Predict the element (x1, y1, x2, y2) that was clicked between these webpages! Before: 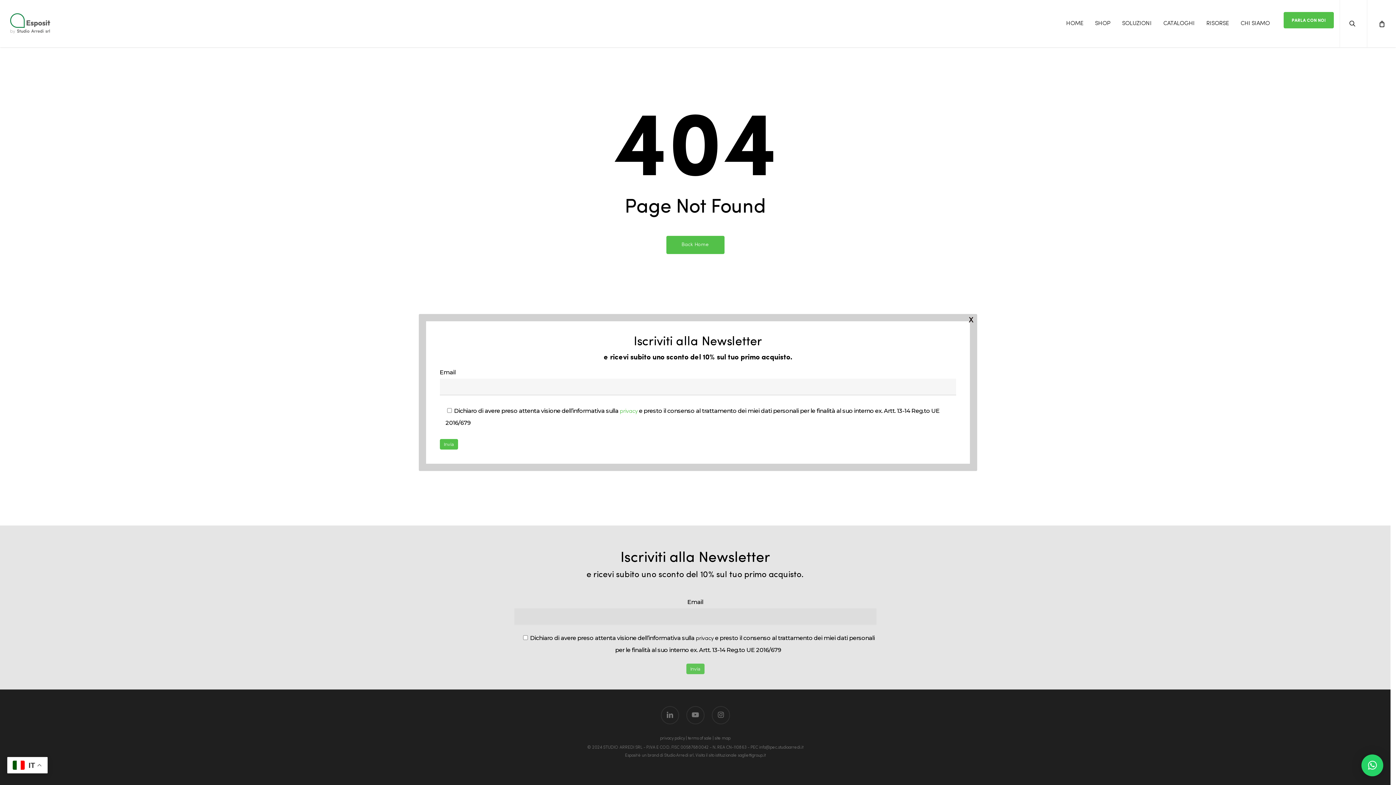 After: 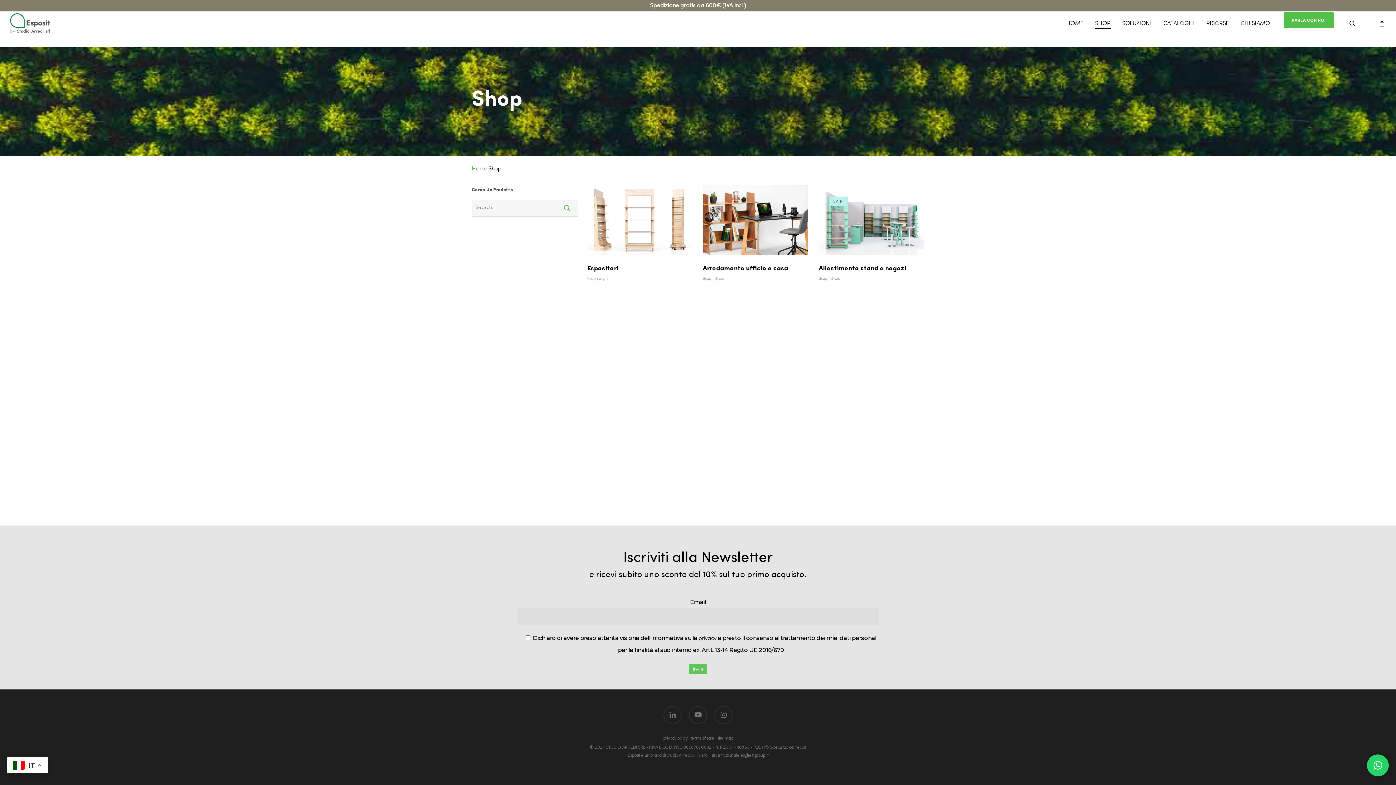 Action: label: SHOP bbox: (1095, 20, 1110, 26)